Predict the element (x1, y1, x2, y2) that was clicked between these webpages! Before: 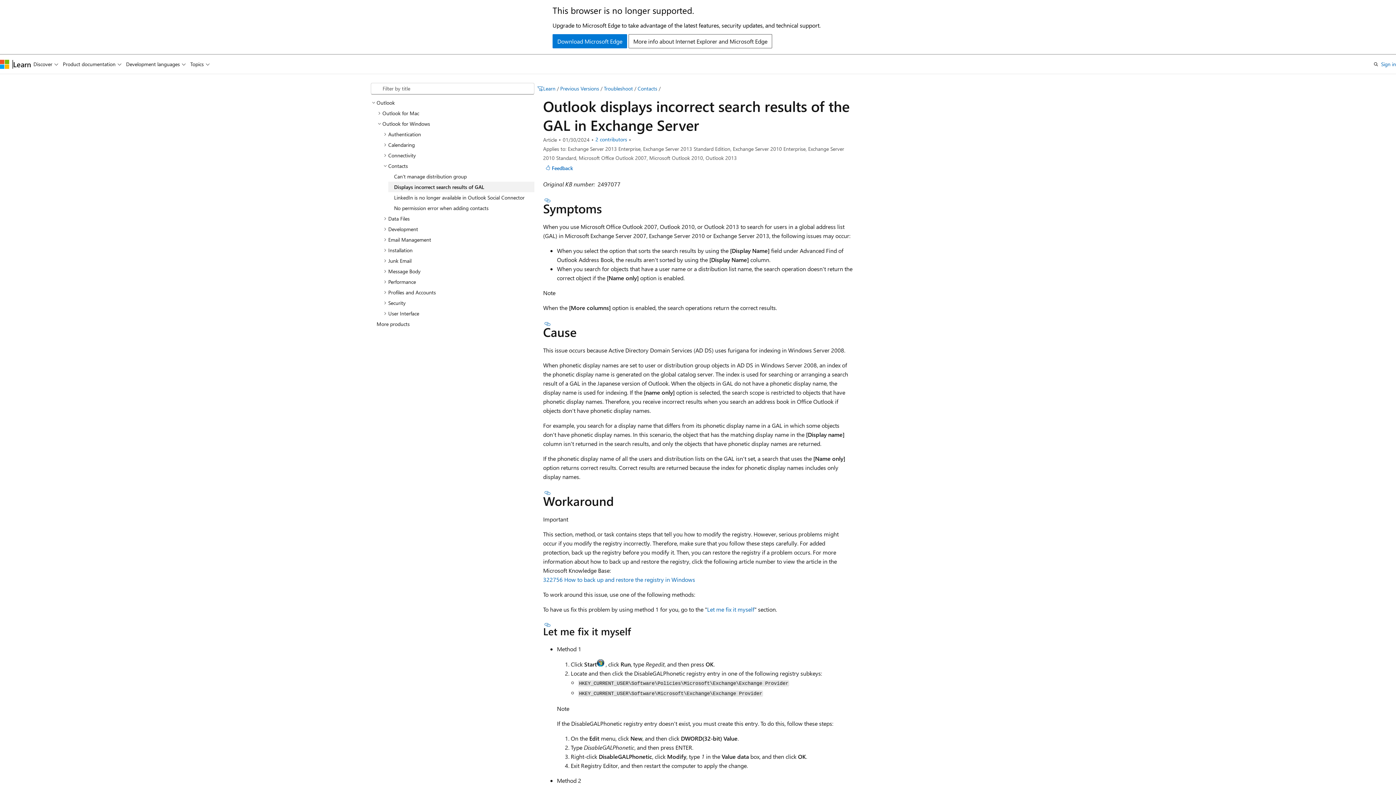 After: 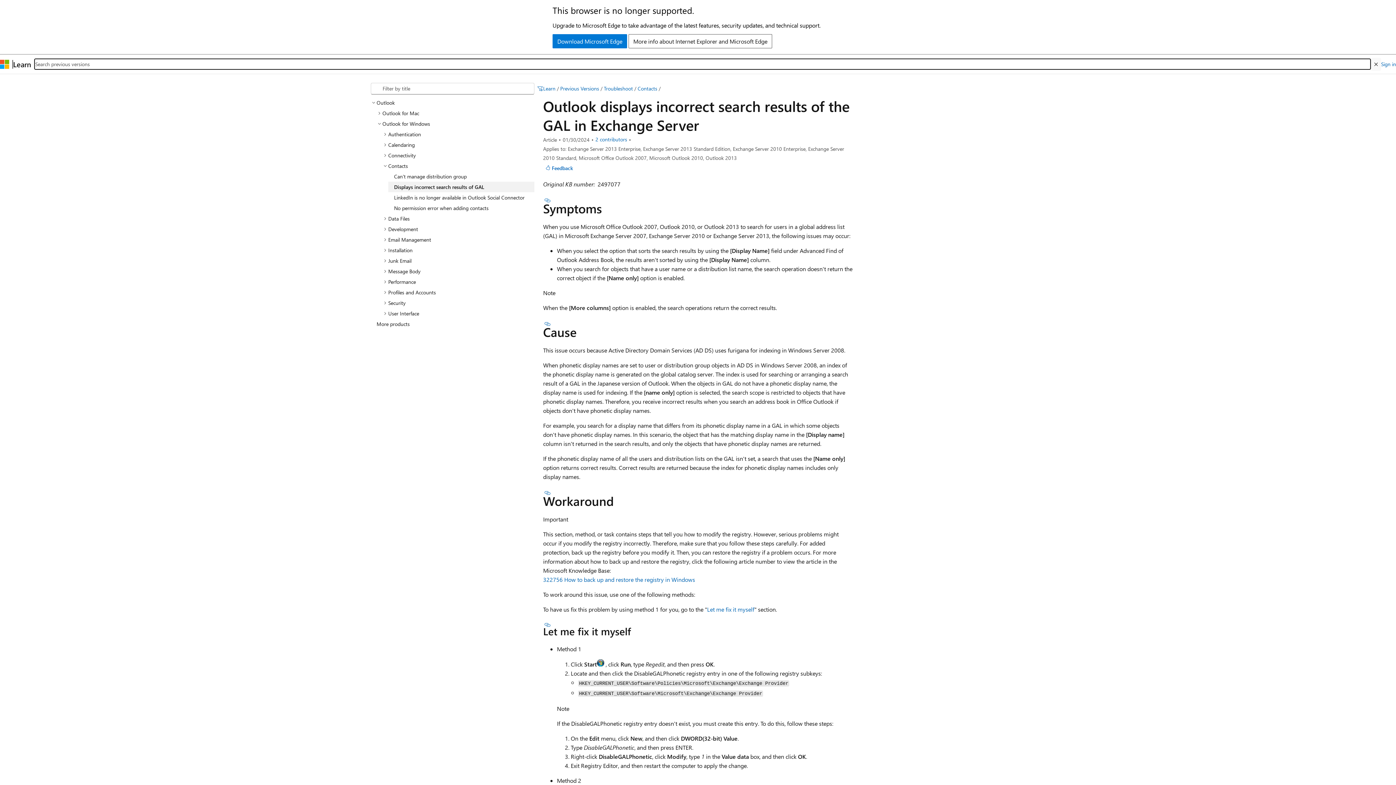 Action: bbox: (1371, 57, 1381, 70) label: Open search